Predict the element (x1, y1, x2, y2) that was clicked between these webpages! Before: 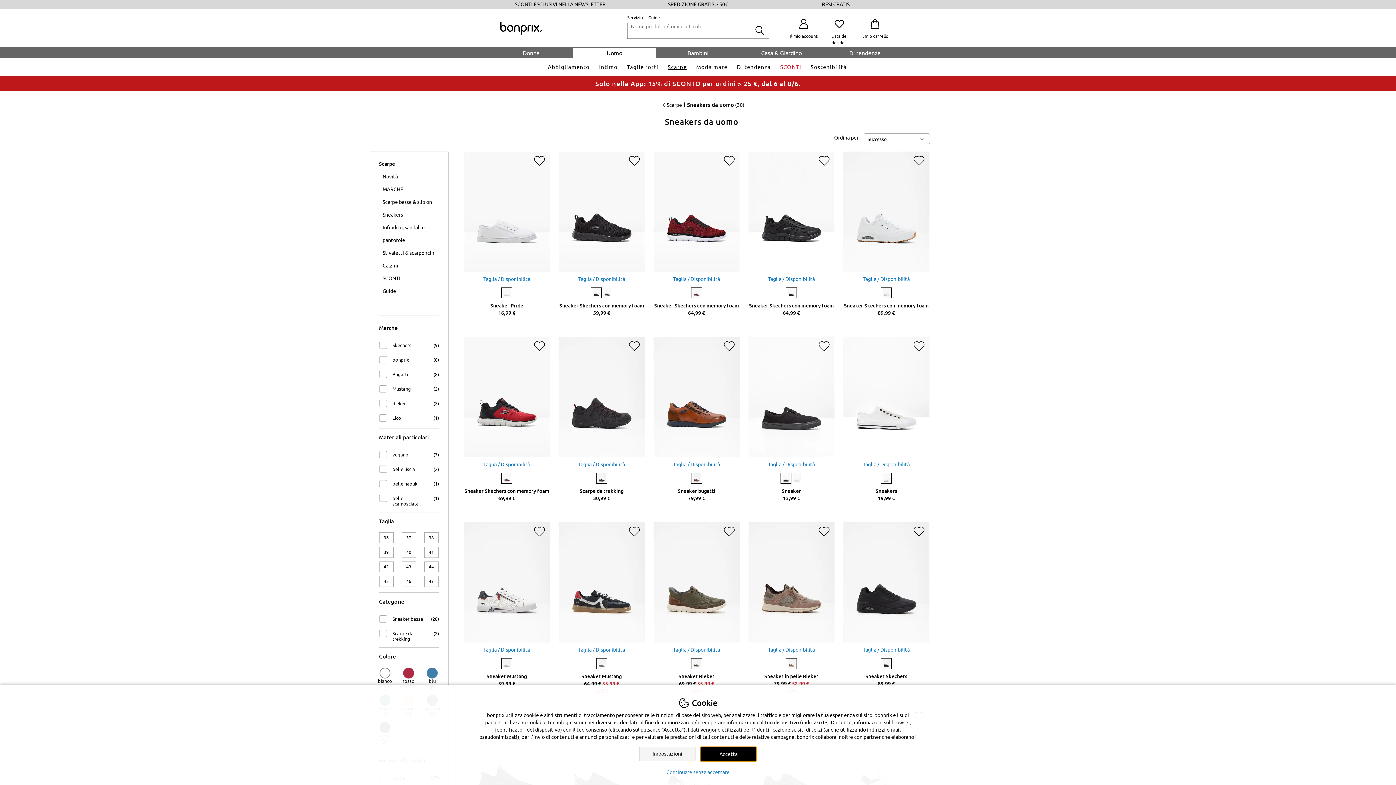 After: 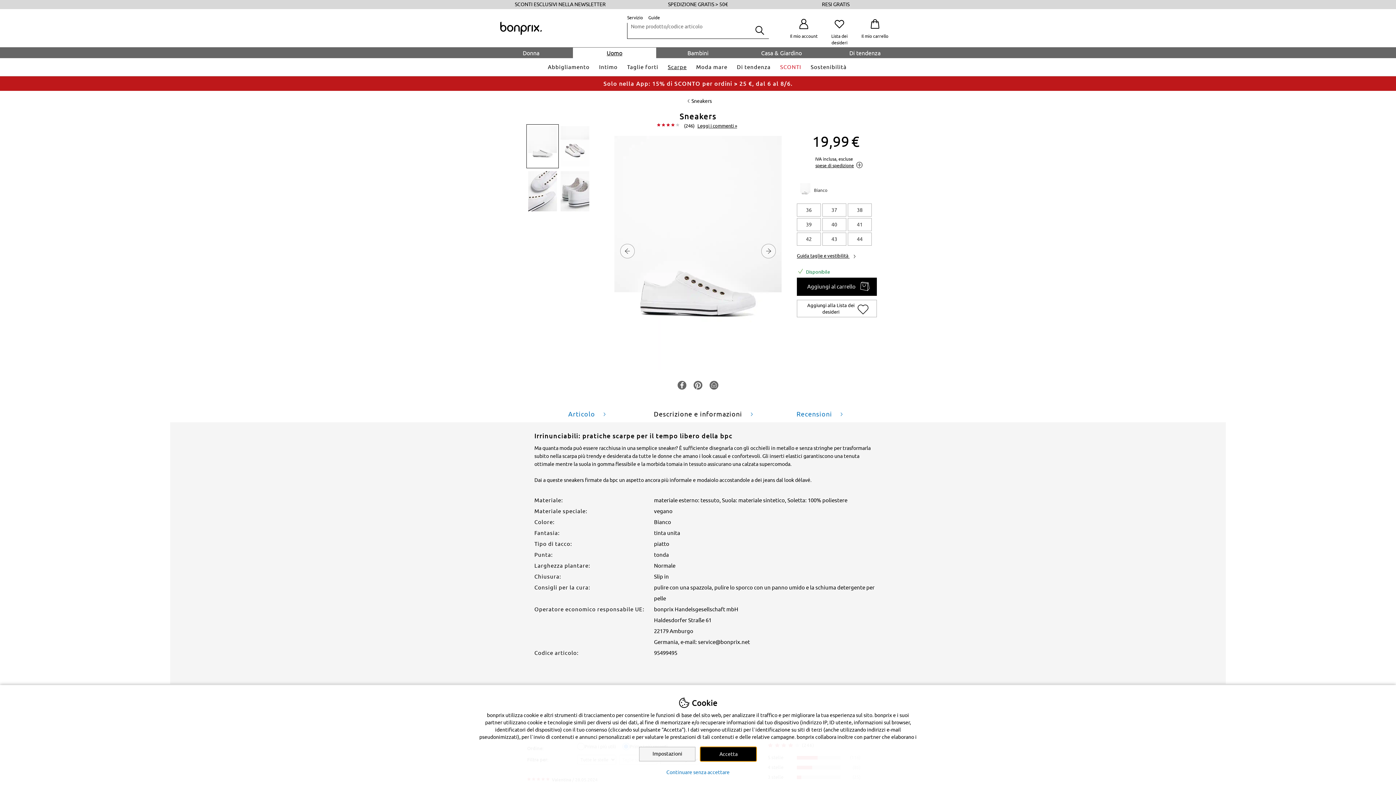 Action: bbox: (842, 337, 930, 457)